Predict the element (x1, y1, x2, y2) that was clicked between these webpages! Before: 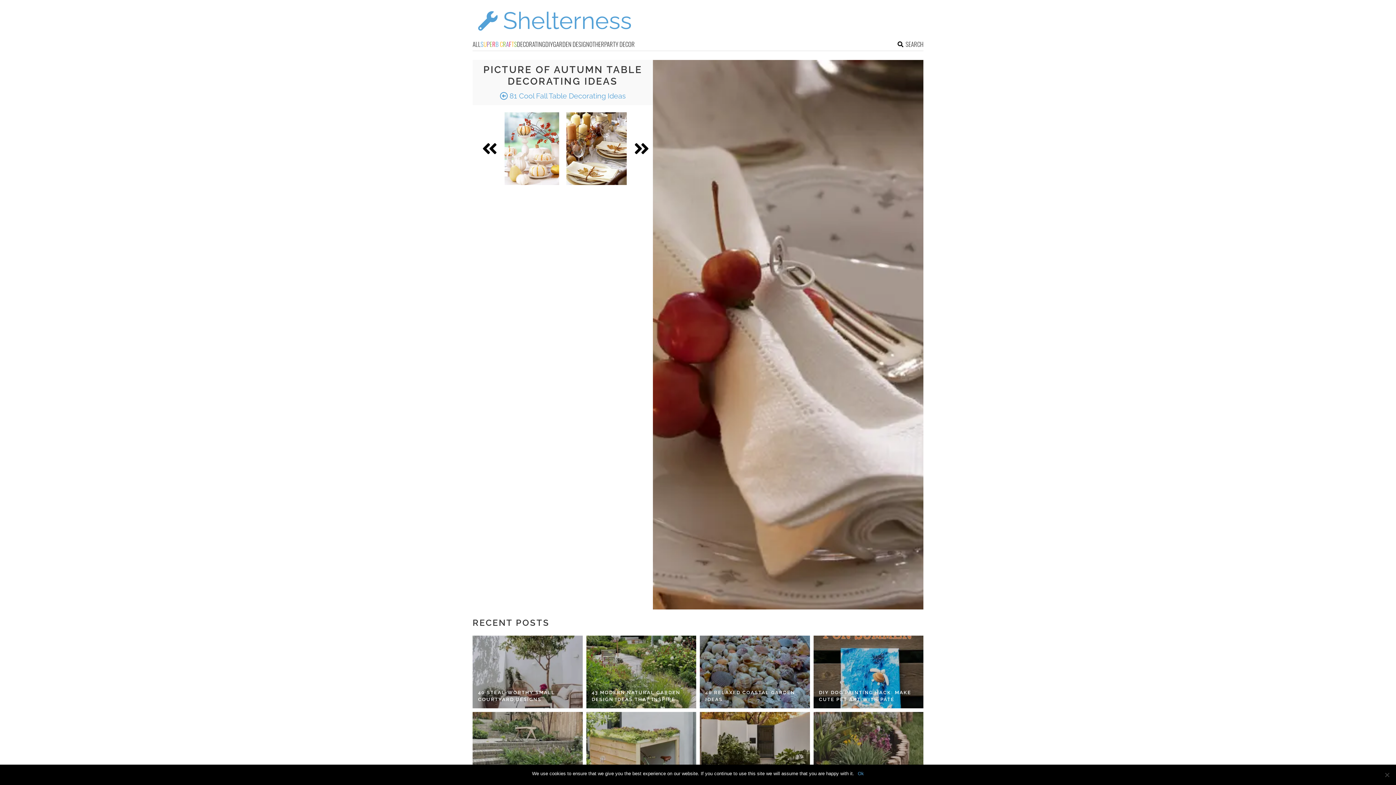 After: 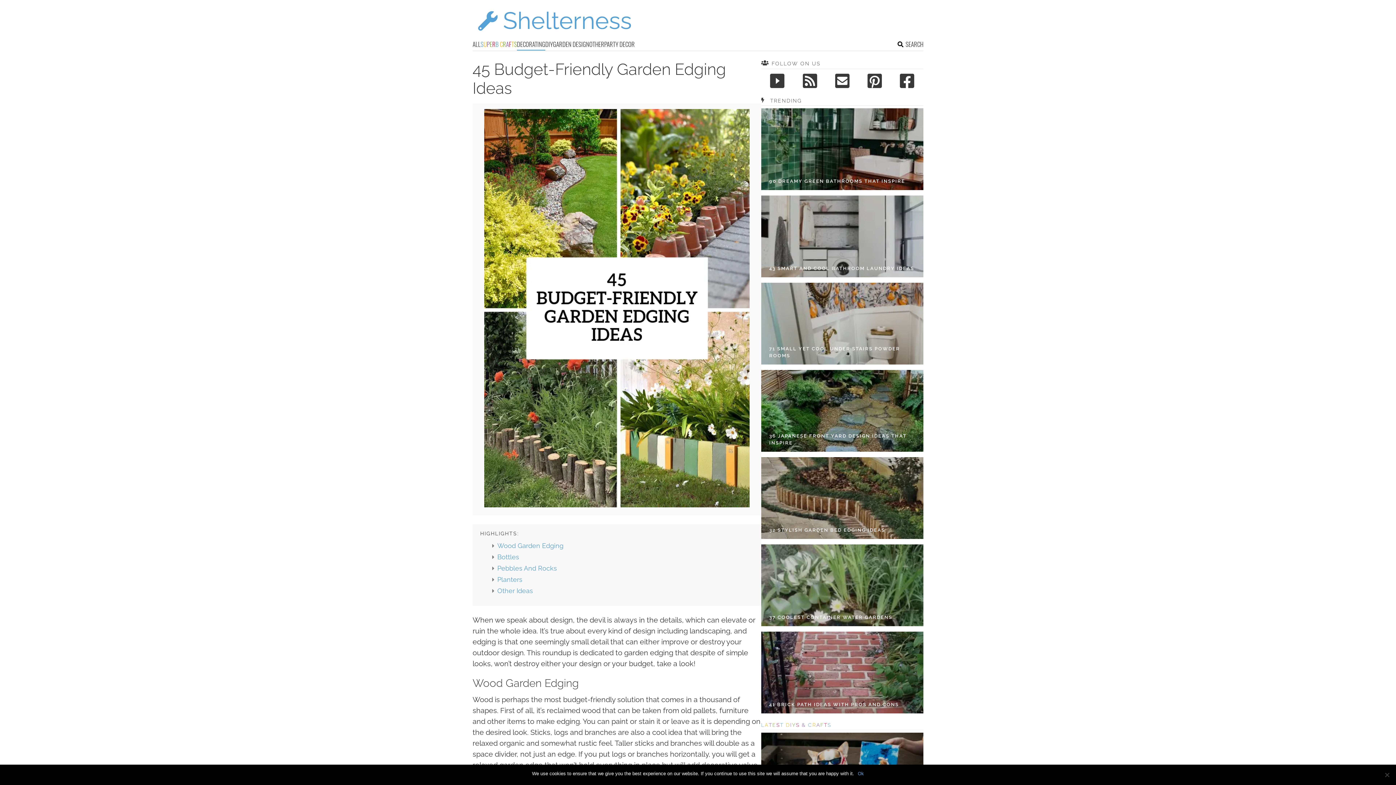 Action: bbox: (813, 712, 923, 785)